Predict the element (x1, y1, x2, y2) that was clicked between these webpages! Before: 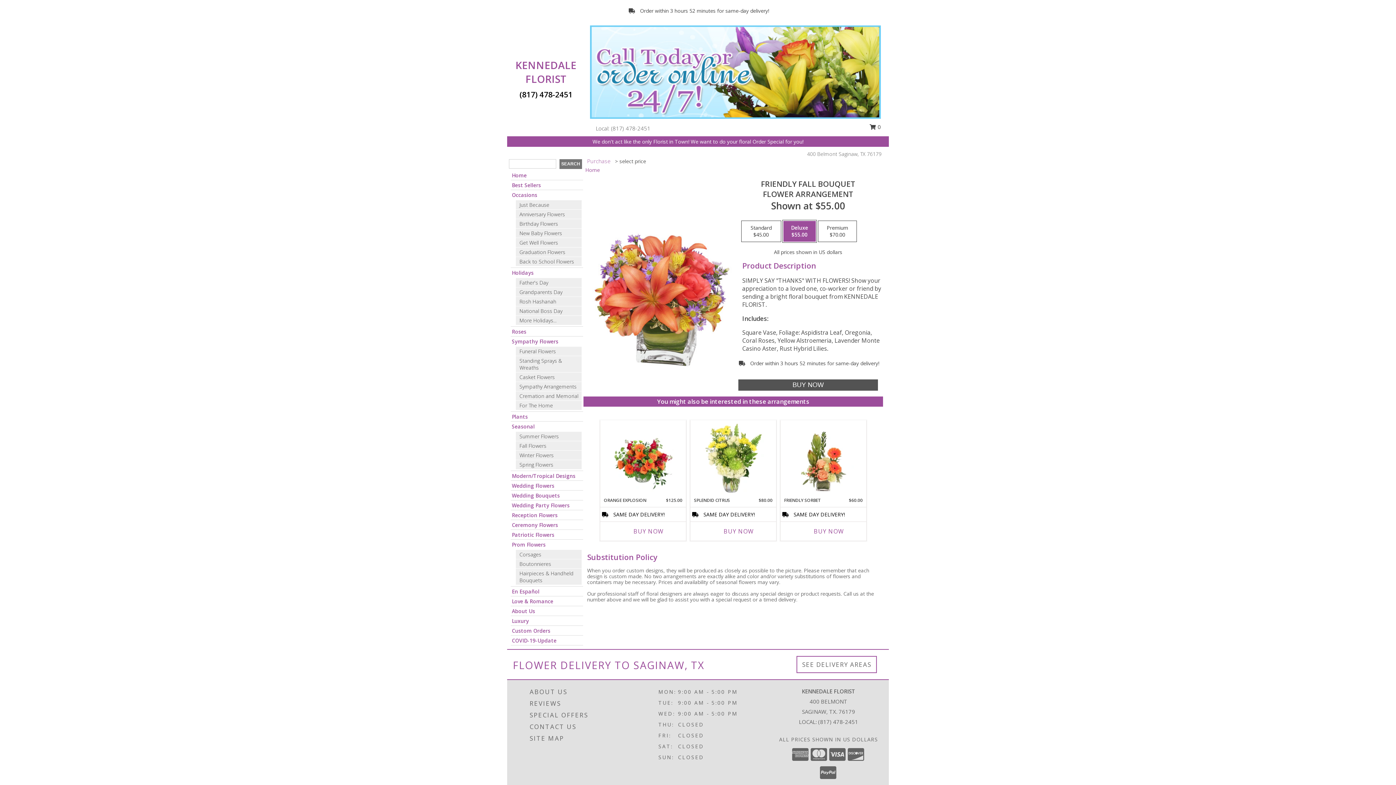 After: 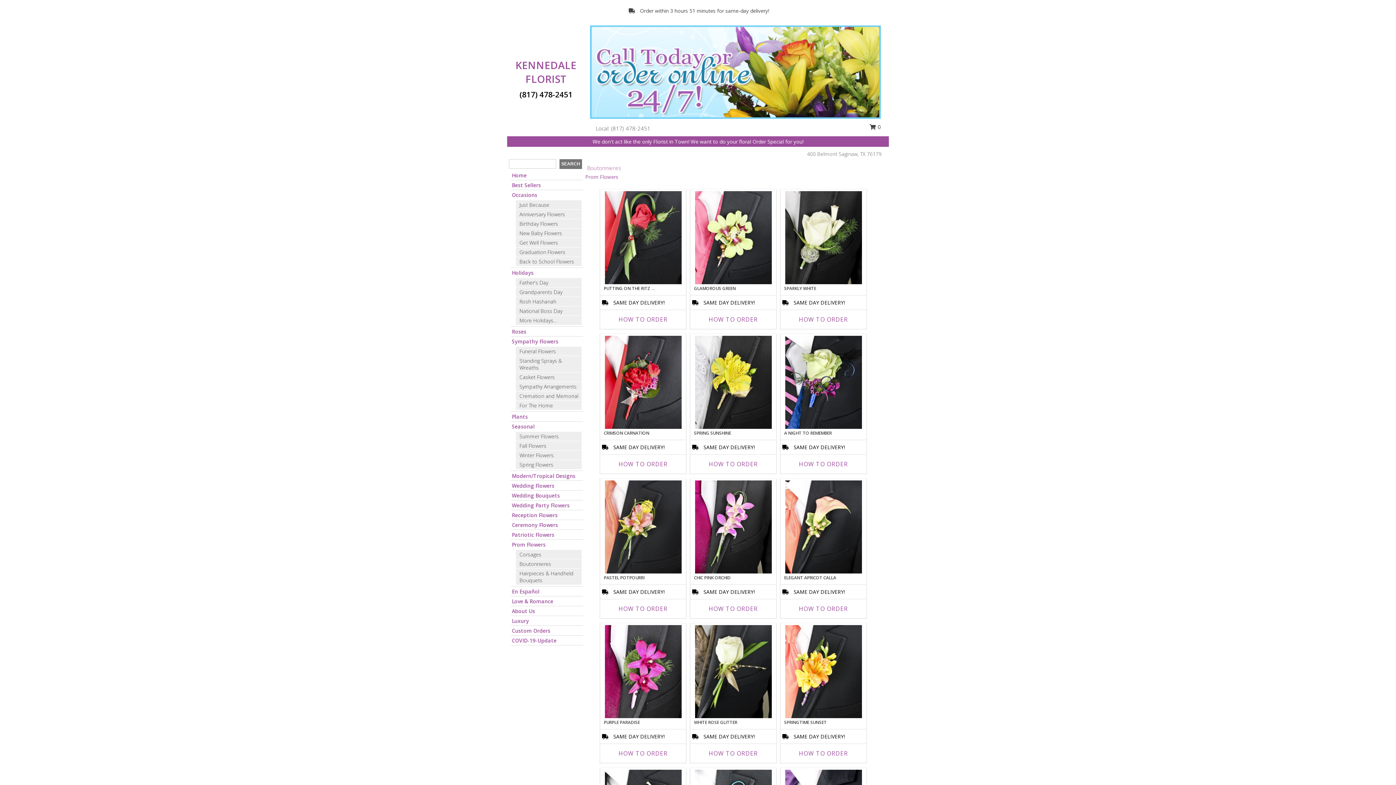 Action: bbox: (519, 560, 551, 567) label: Boutonnieres